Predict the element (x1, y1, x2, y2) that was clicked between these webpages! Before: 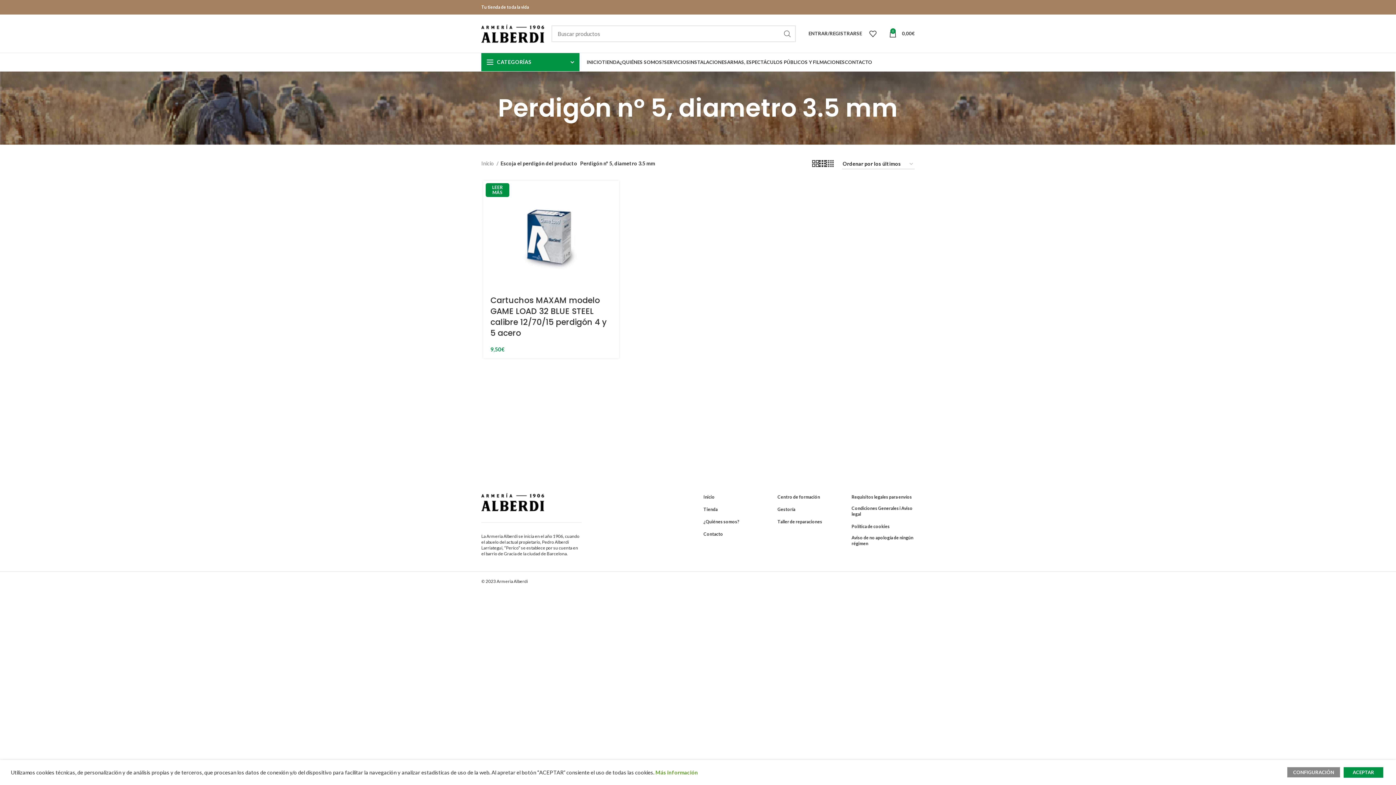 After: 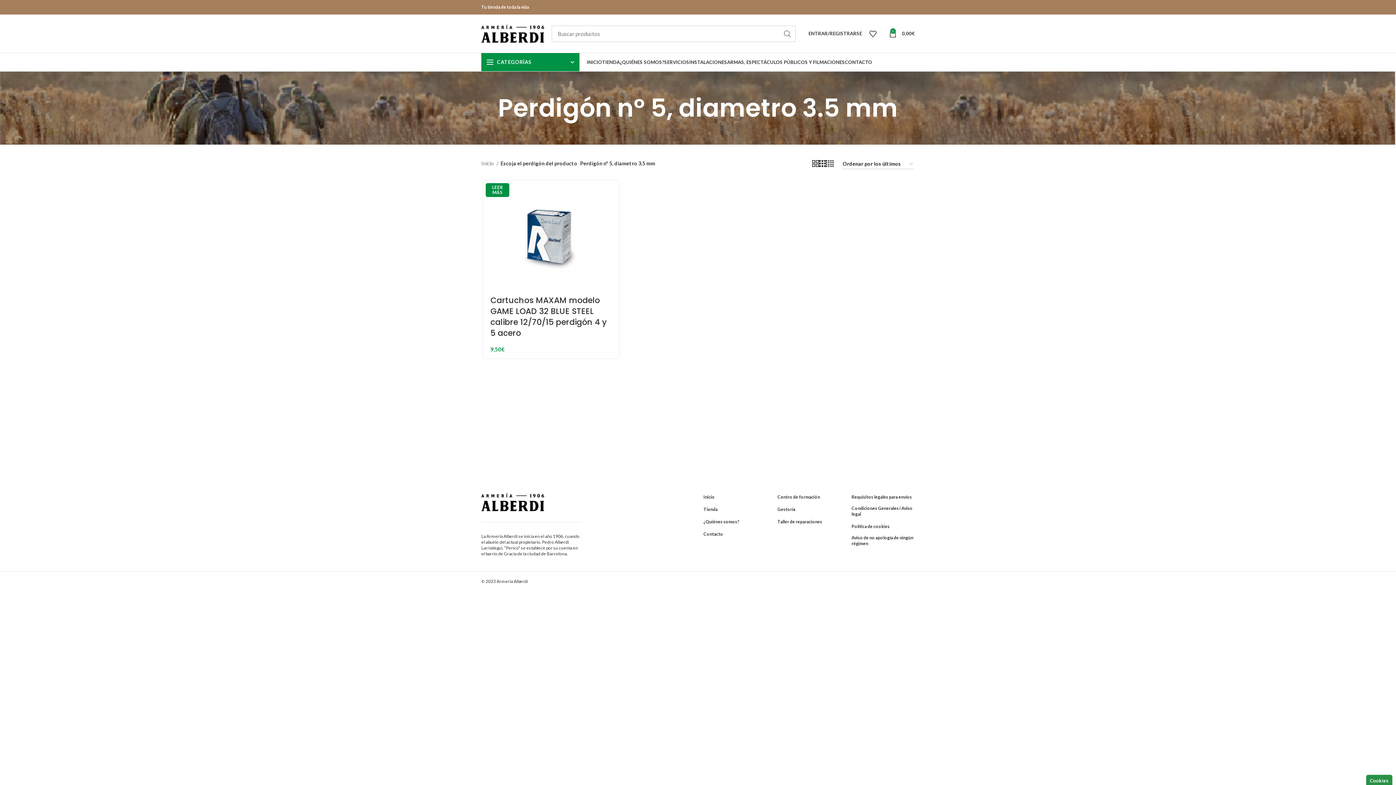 Action: label: ACEPTAR bbox: (1344, 767, 1383, 778)